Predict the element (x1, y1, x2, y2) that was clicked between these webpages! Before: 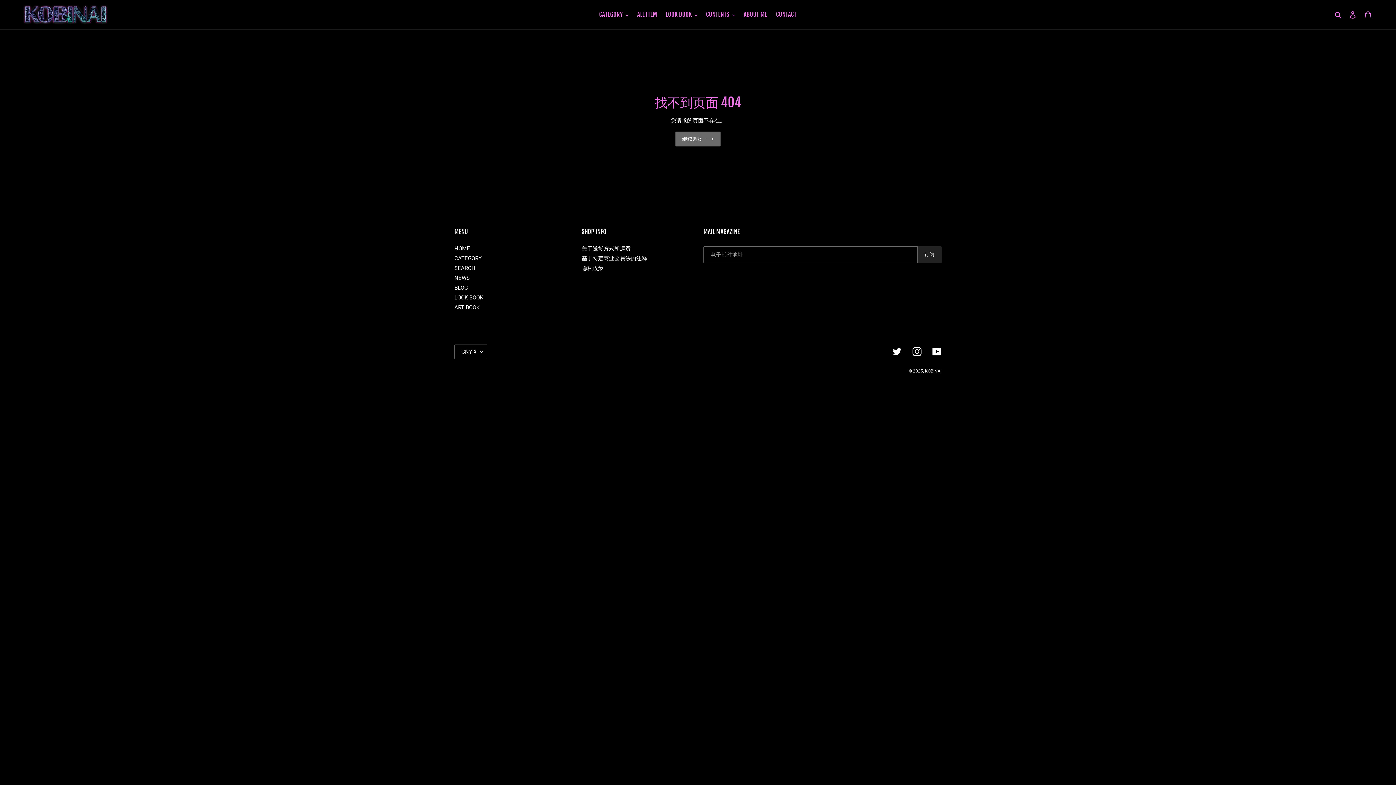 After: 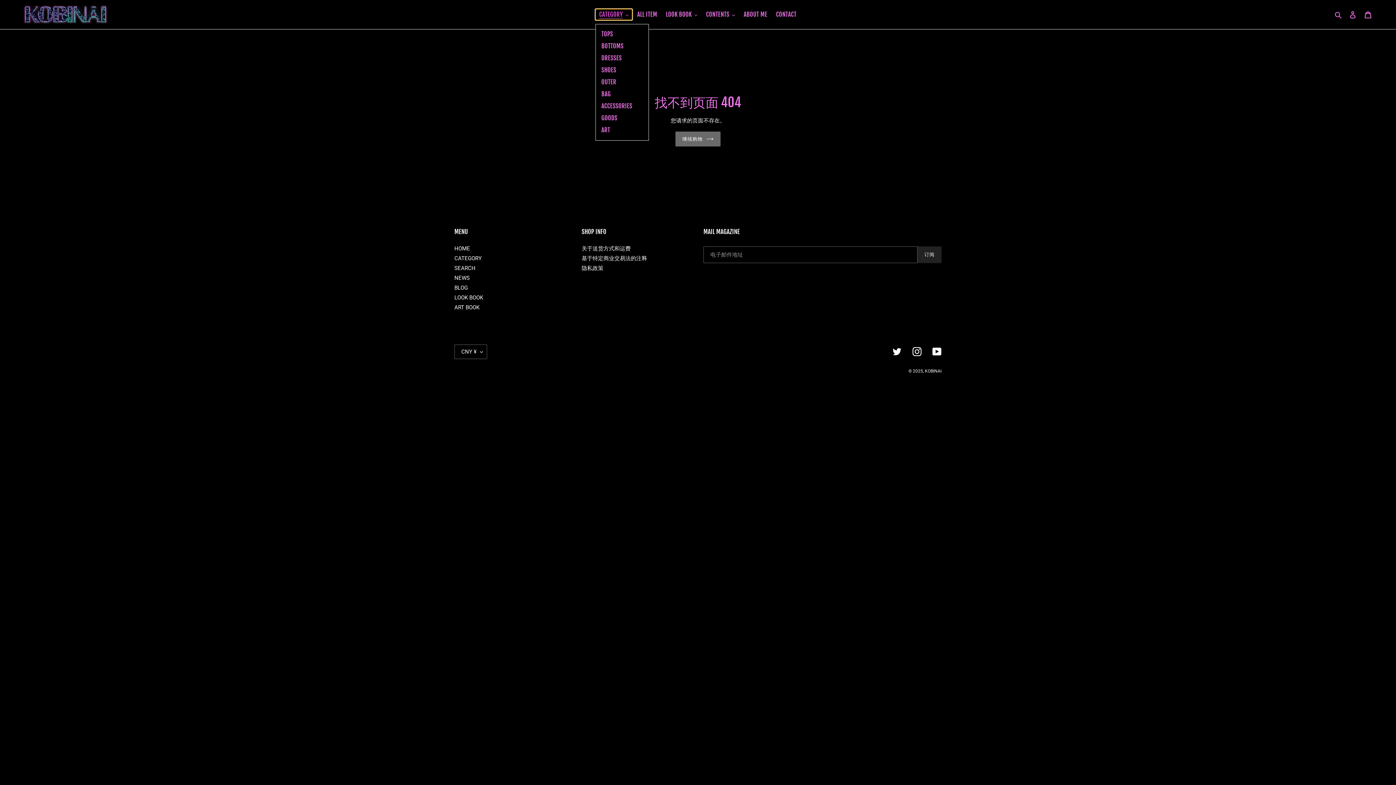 Action: bbox: (595, 9, 632, 20) label: CATEGORY